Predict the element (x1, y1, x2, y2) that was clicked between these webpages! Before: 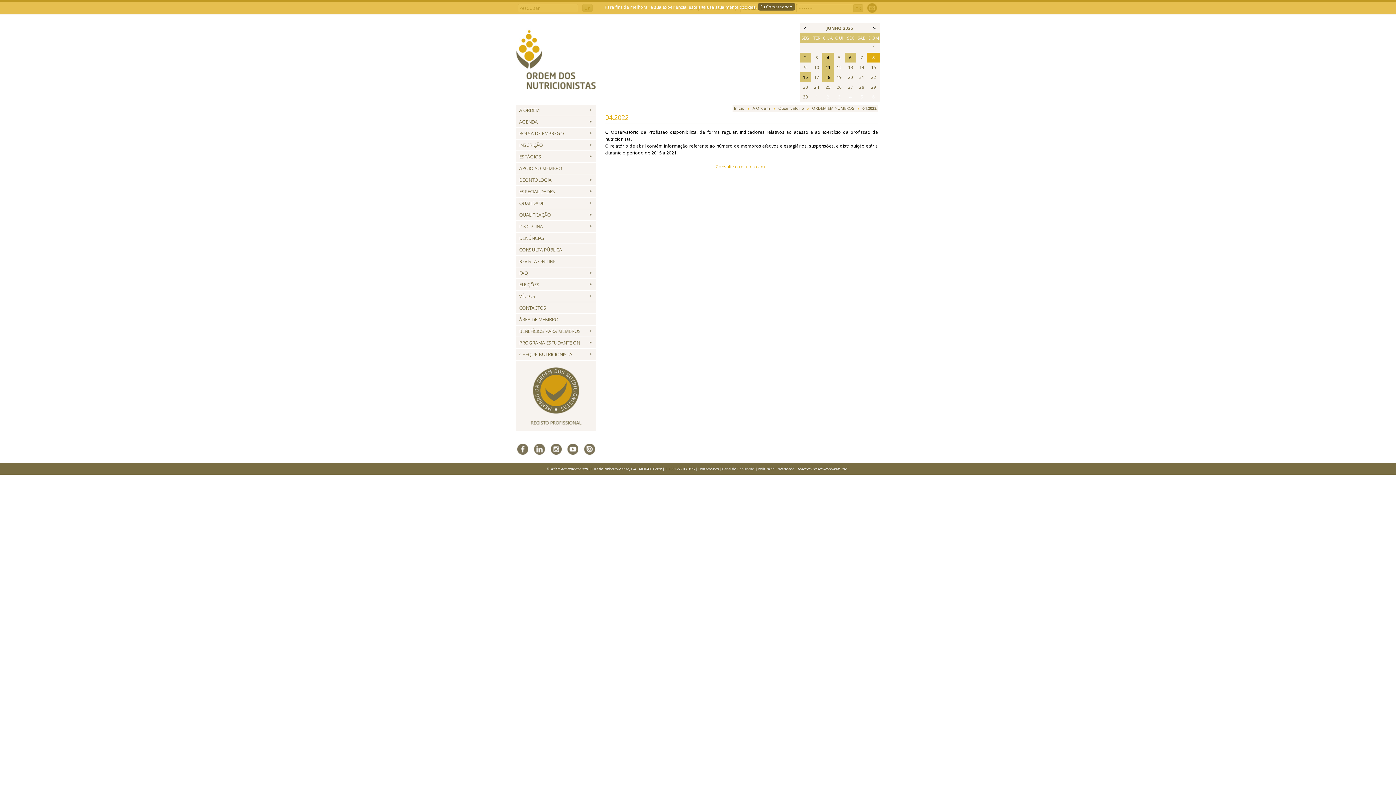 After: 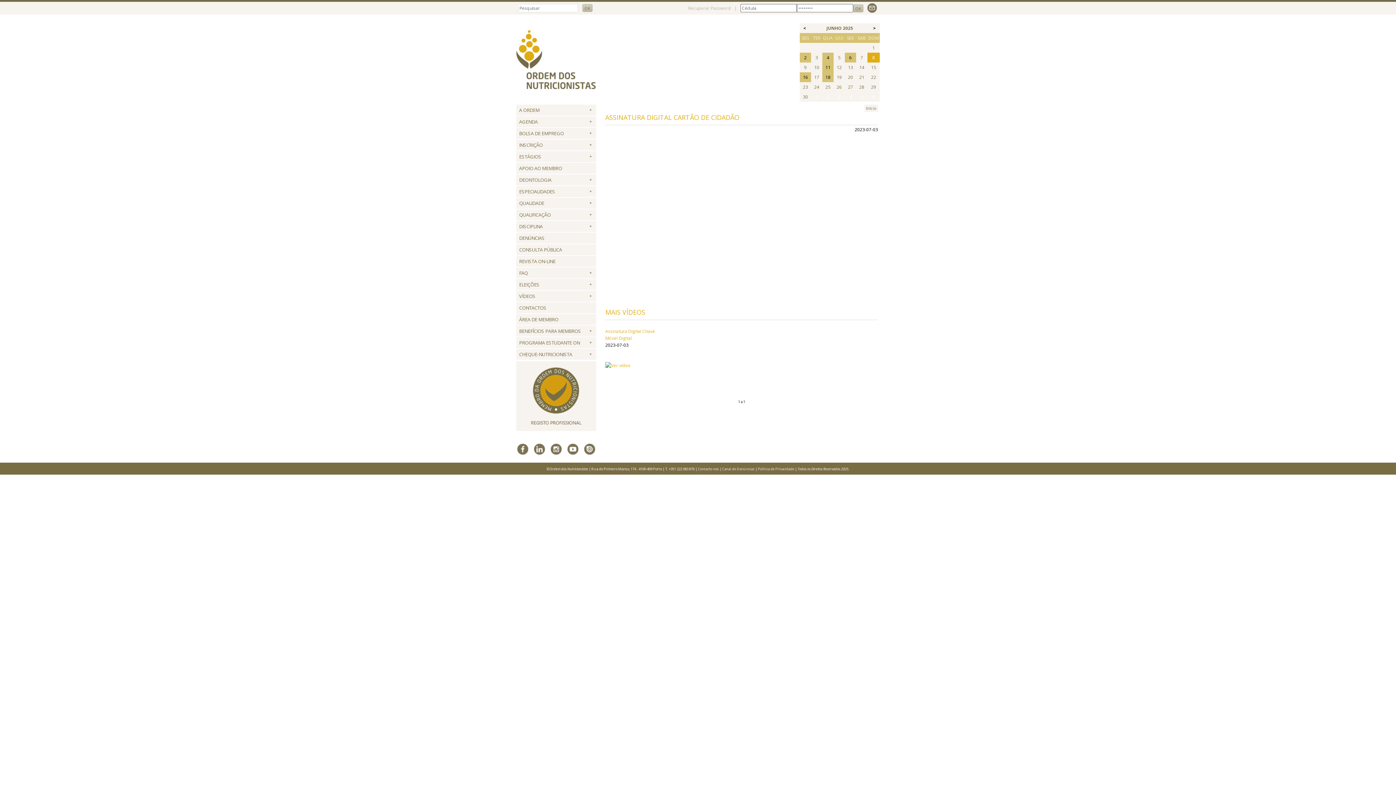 Action: bbox: (516, 290, 596, 301) label: VÍDEOS